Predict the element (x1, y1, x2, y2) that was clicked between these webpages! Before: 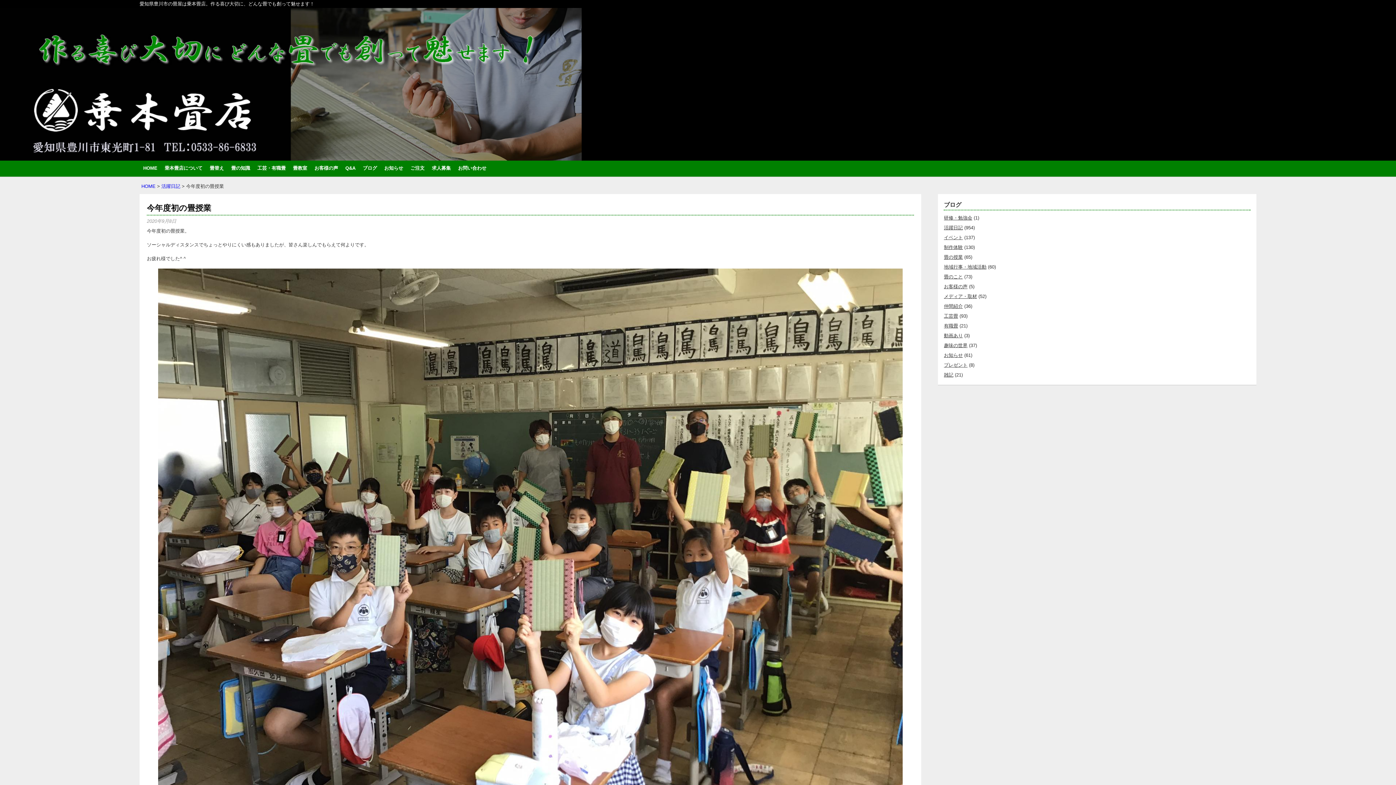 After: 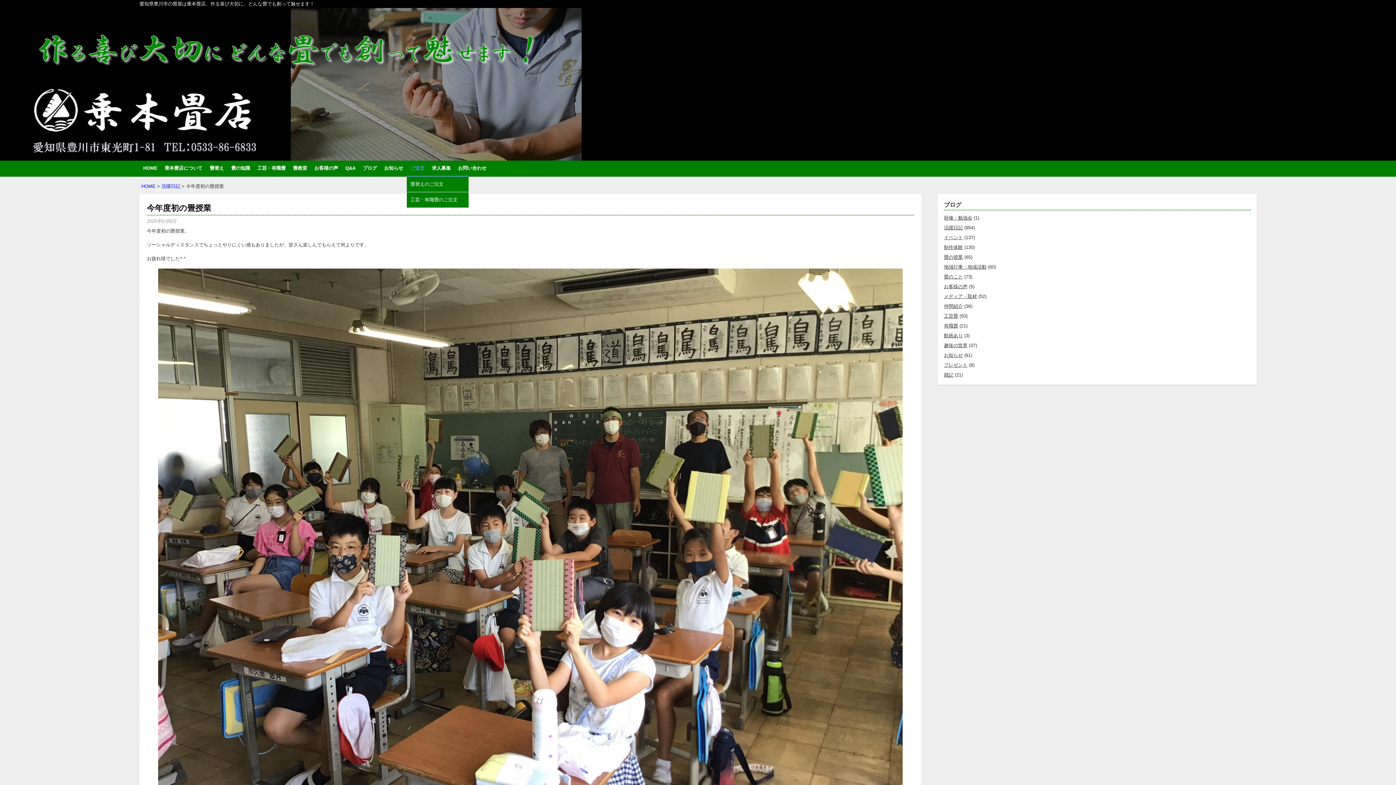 Action: label: ご注文 bbox: (406, 160, 428, 176)